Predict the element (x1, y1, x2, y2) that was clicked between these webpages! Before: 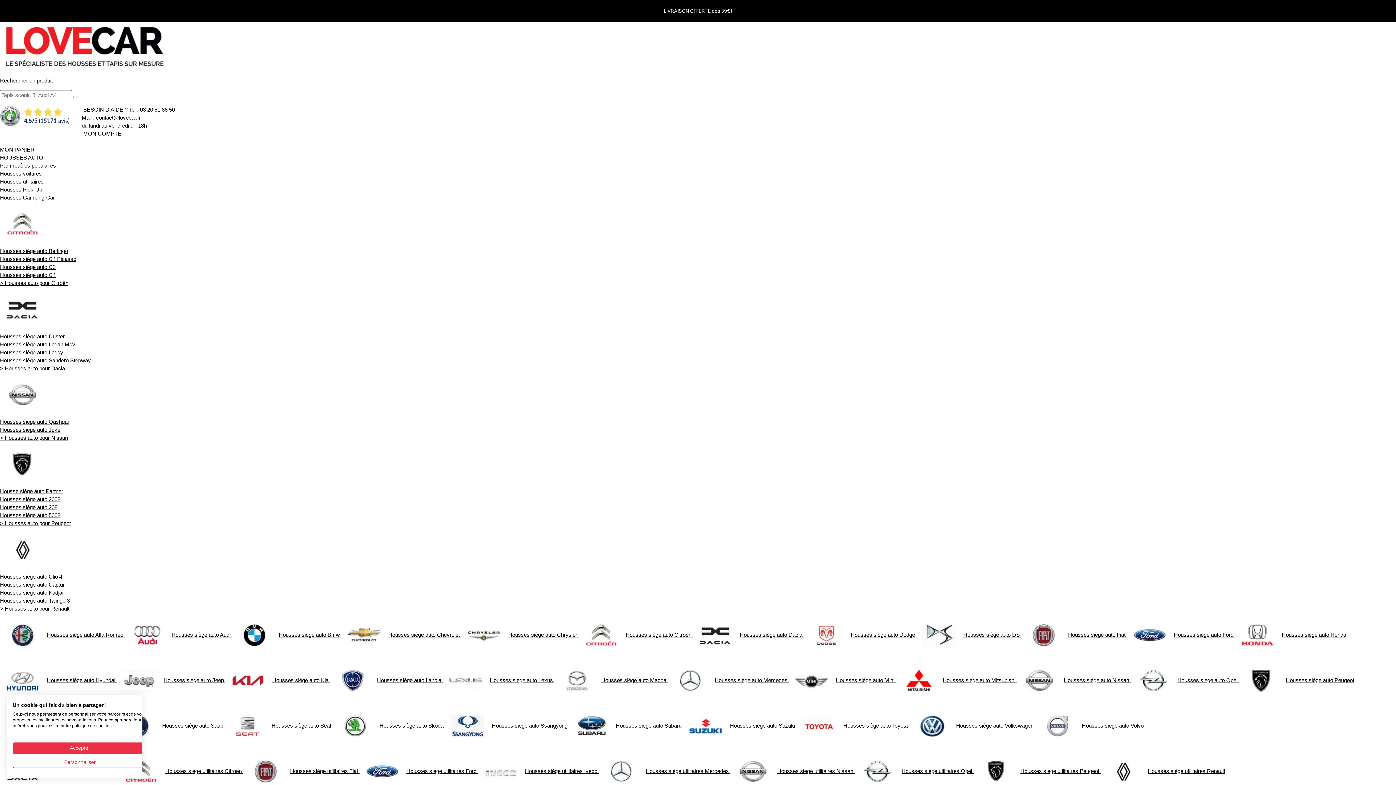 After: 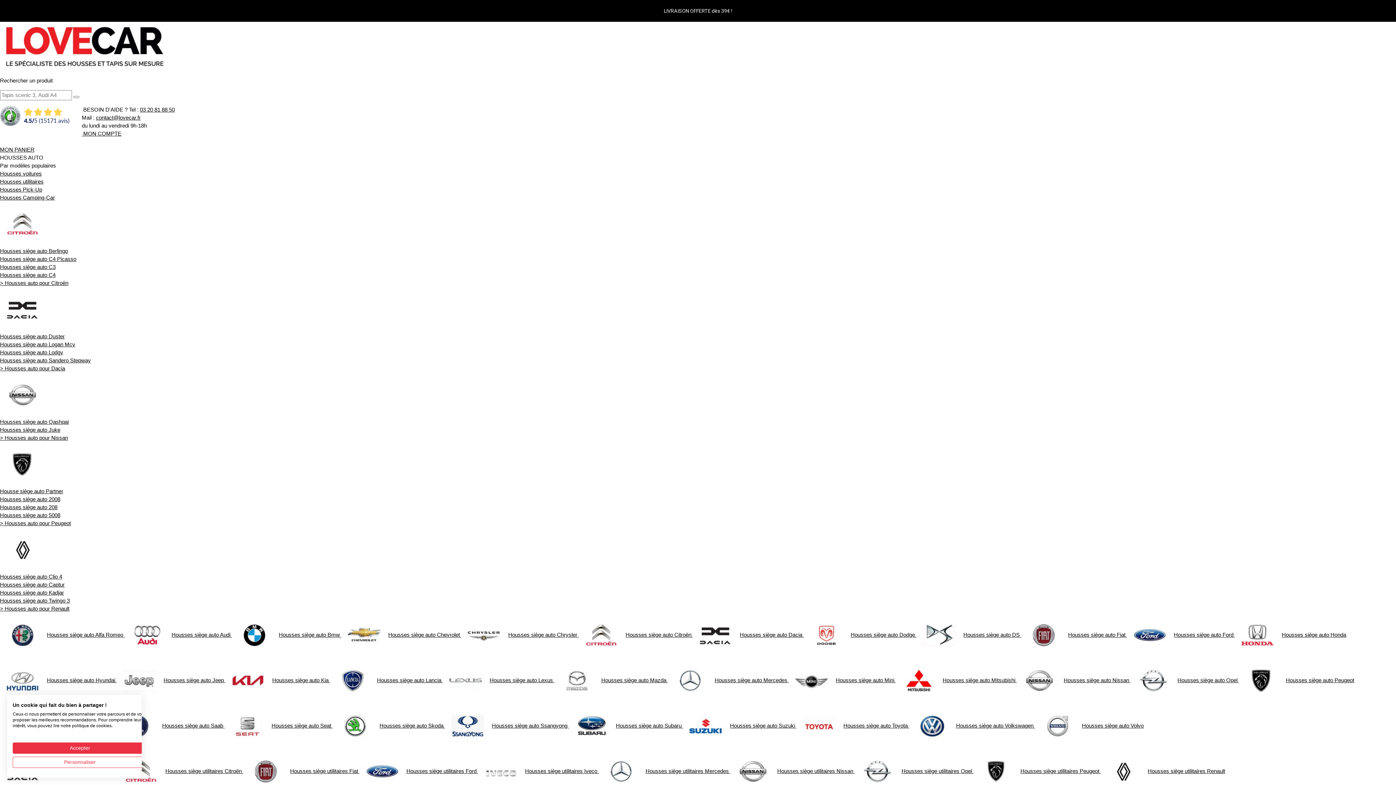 Action: label: Housses siège auto Suzuki  bbox: (730, 723, 796, 729)